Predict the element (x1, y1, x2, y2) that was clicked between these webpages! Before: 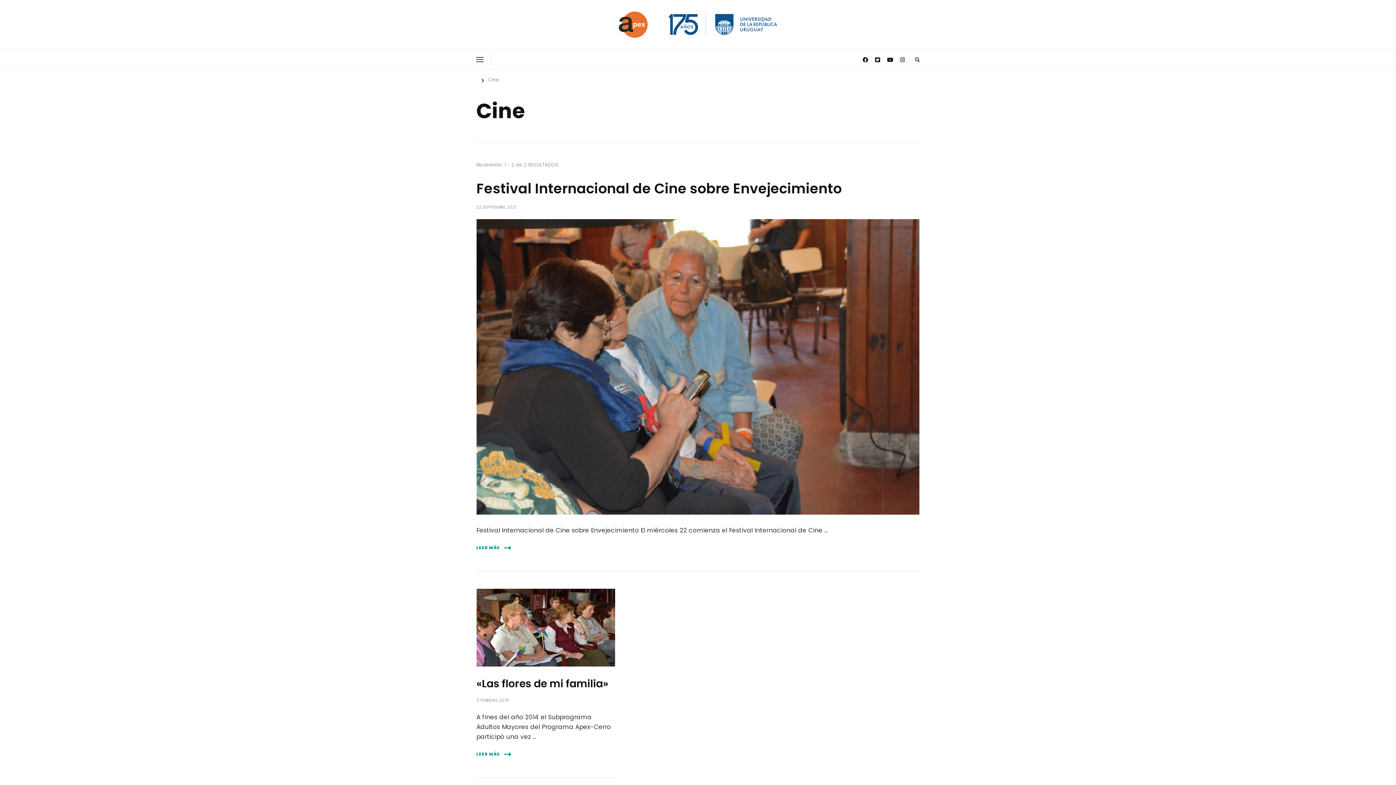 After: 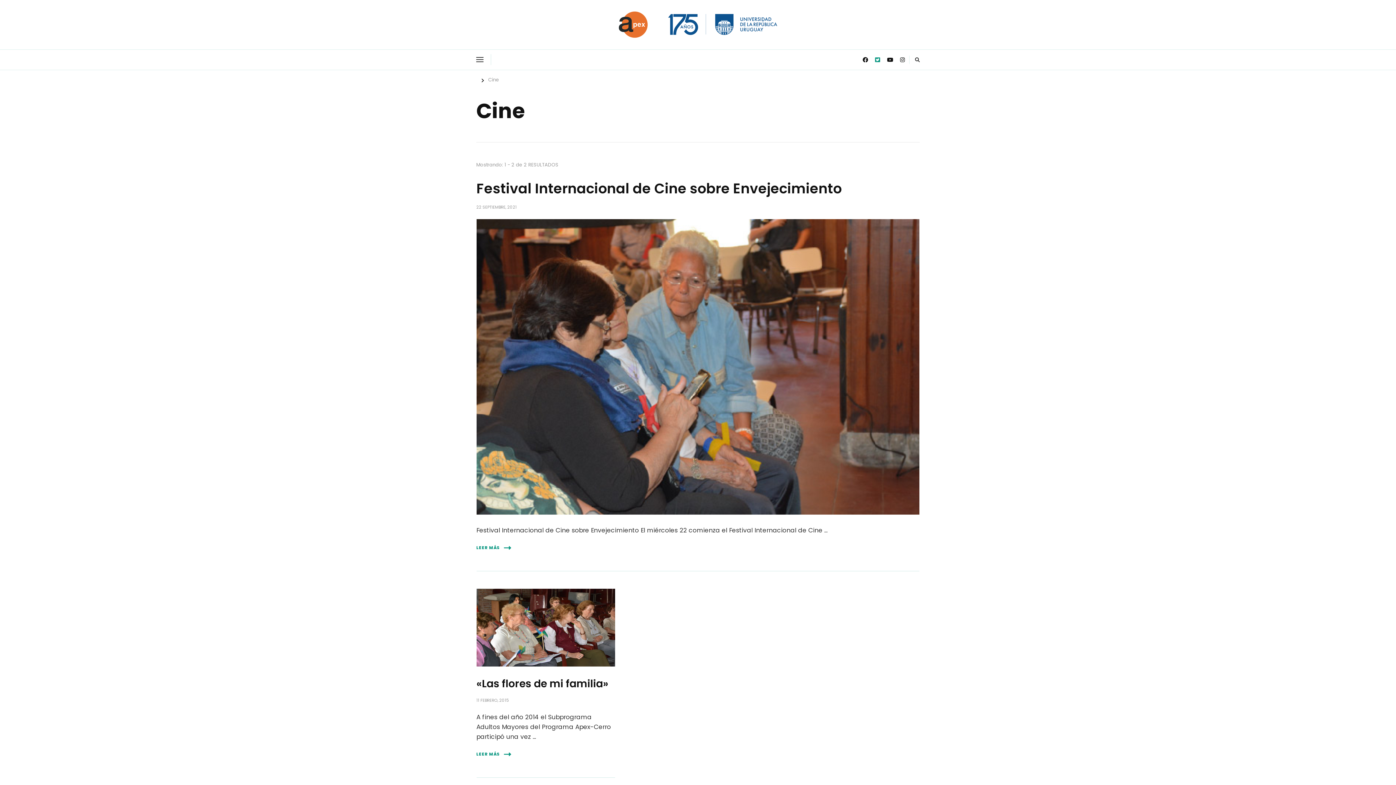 Action: bbox: (872, 53, 882, 66)